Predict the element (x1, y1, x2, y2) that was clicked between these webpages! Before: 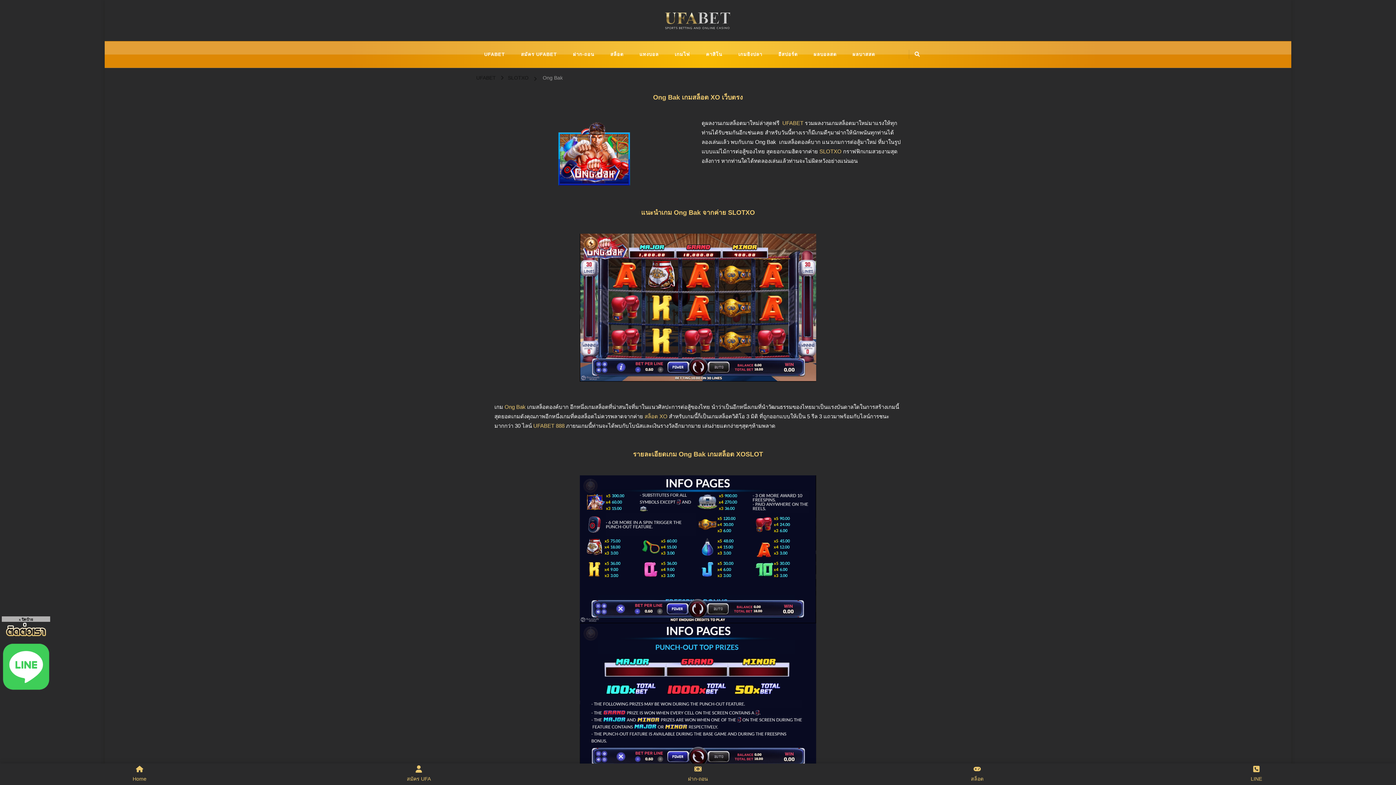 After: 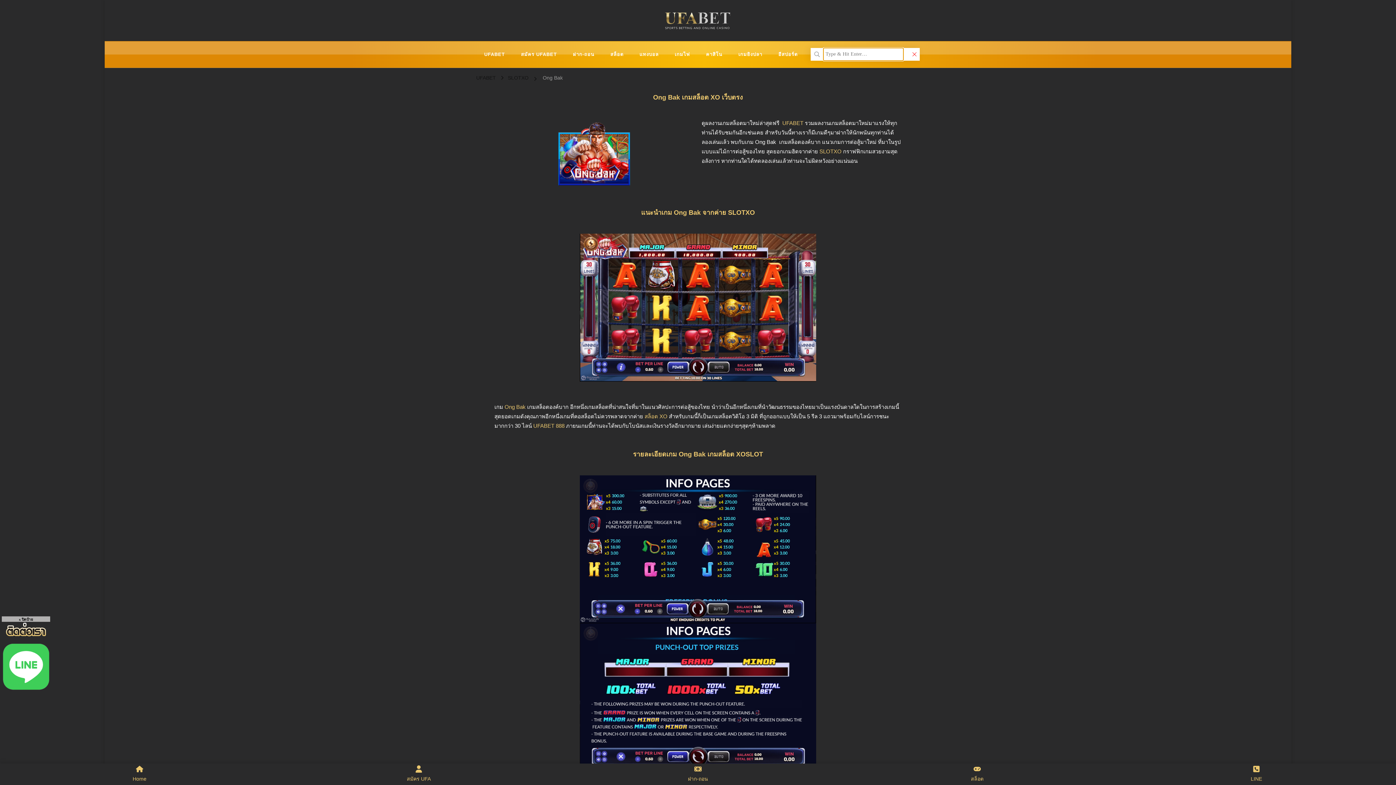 Action: bbox: (914, 49, 920, 58)